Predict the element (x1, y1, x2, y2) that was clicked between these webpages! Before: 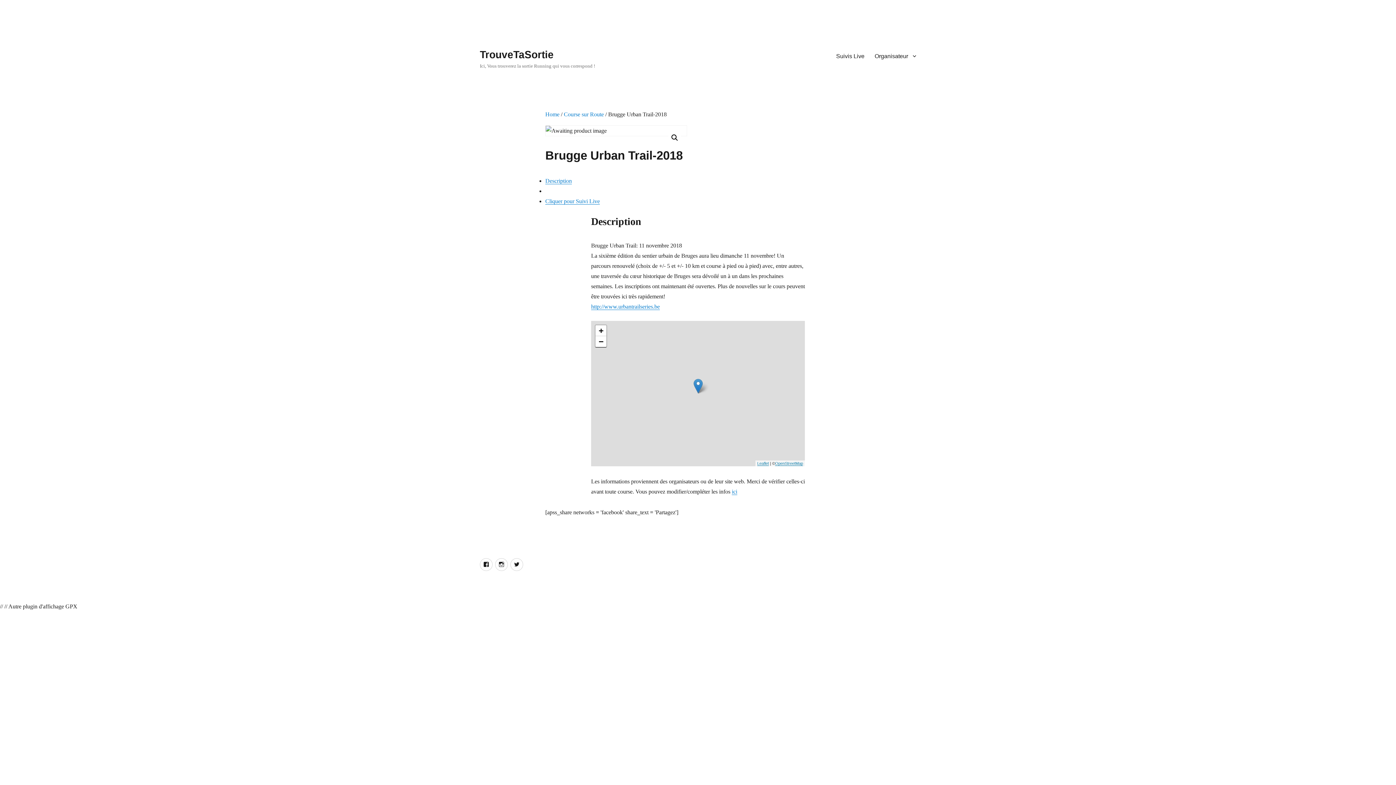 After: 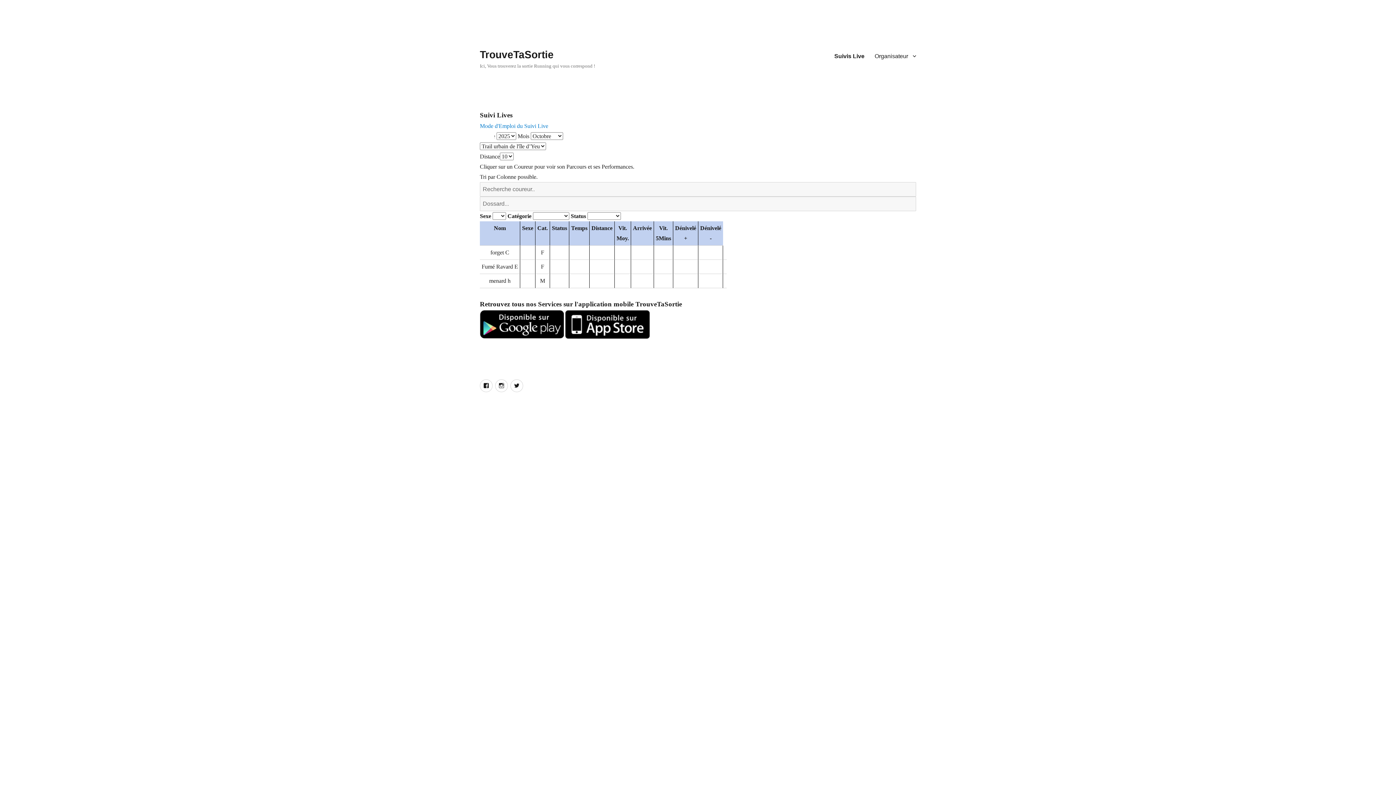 Action: label: Home bbox: (545, 111, 559, 117)